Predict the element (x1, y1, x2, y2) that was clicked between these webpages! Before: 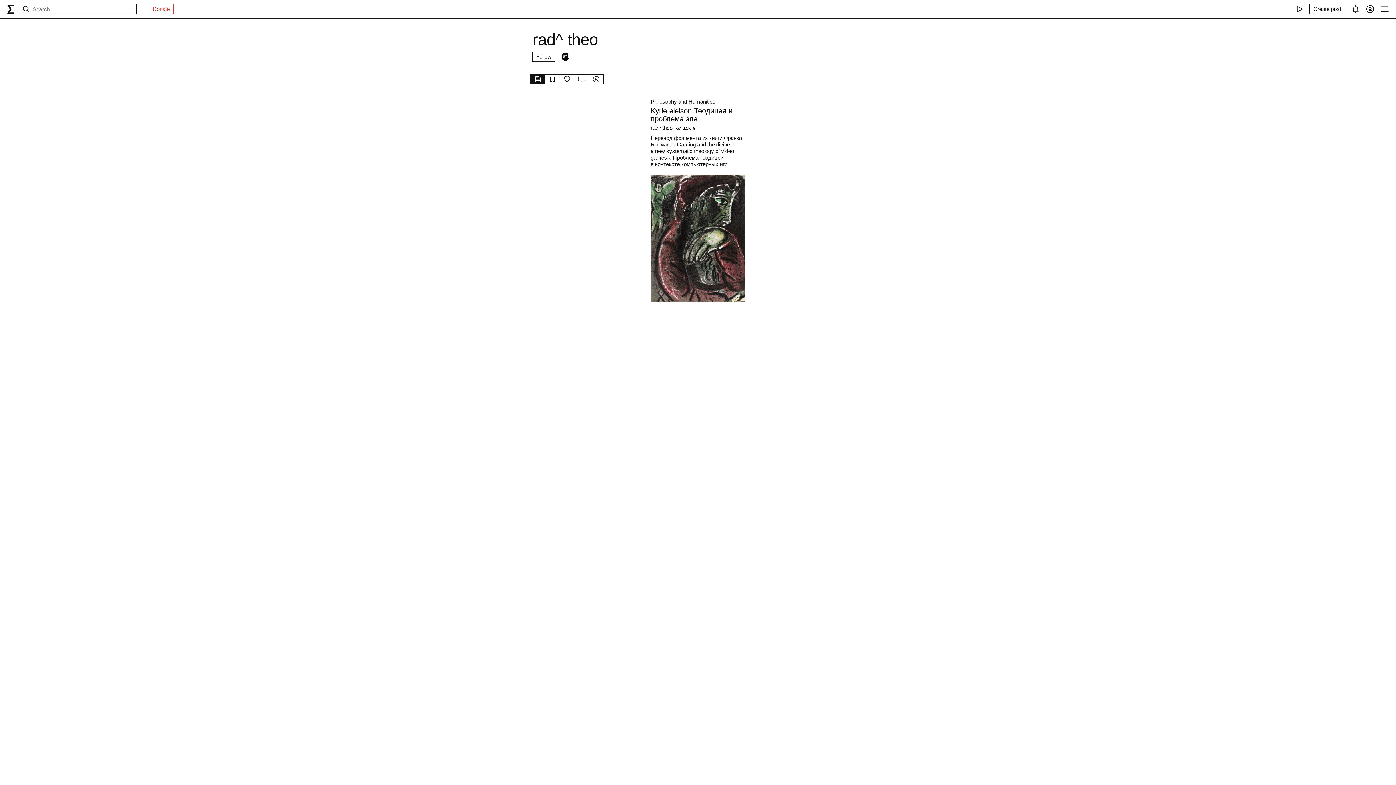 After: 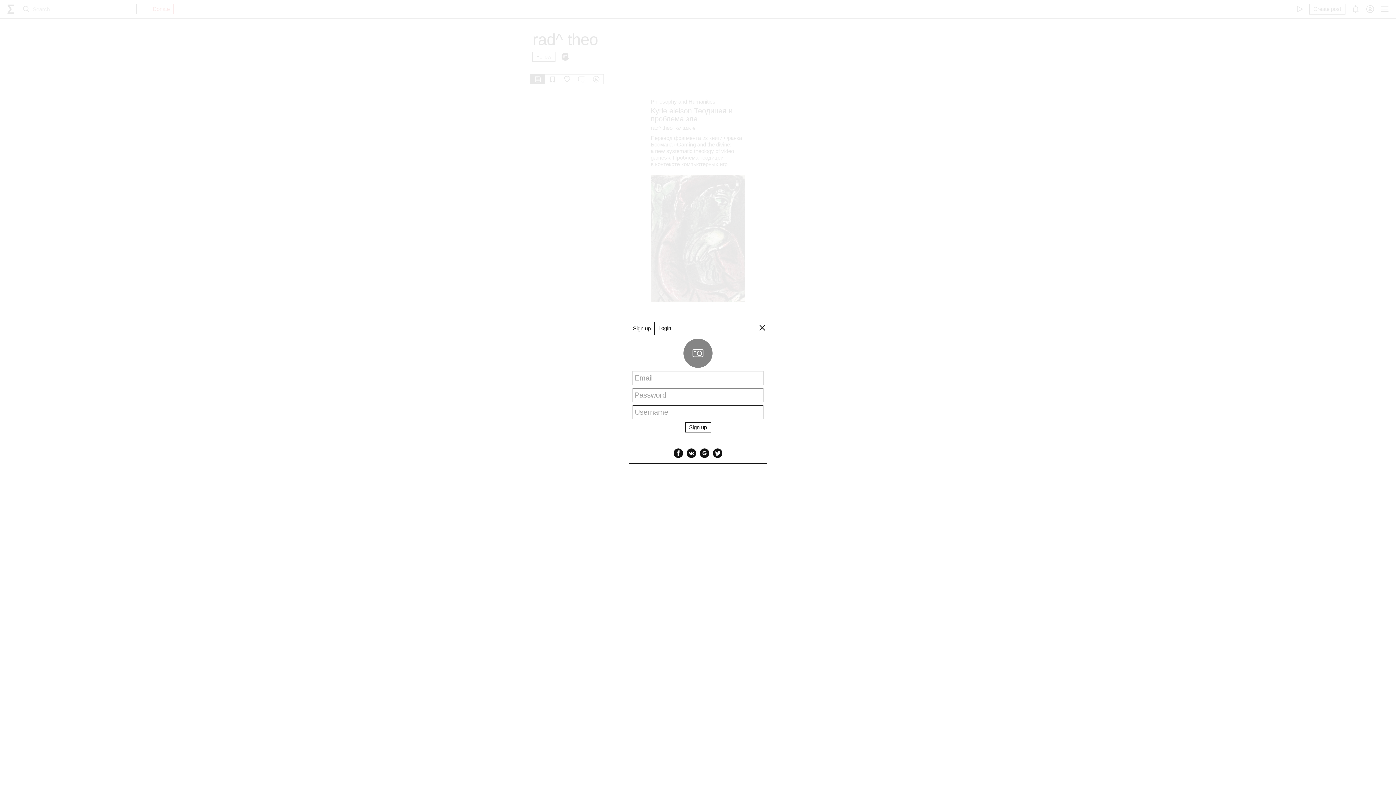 Action: label: Create post bbox: (1310, 4, 1345, 13)